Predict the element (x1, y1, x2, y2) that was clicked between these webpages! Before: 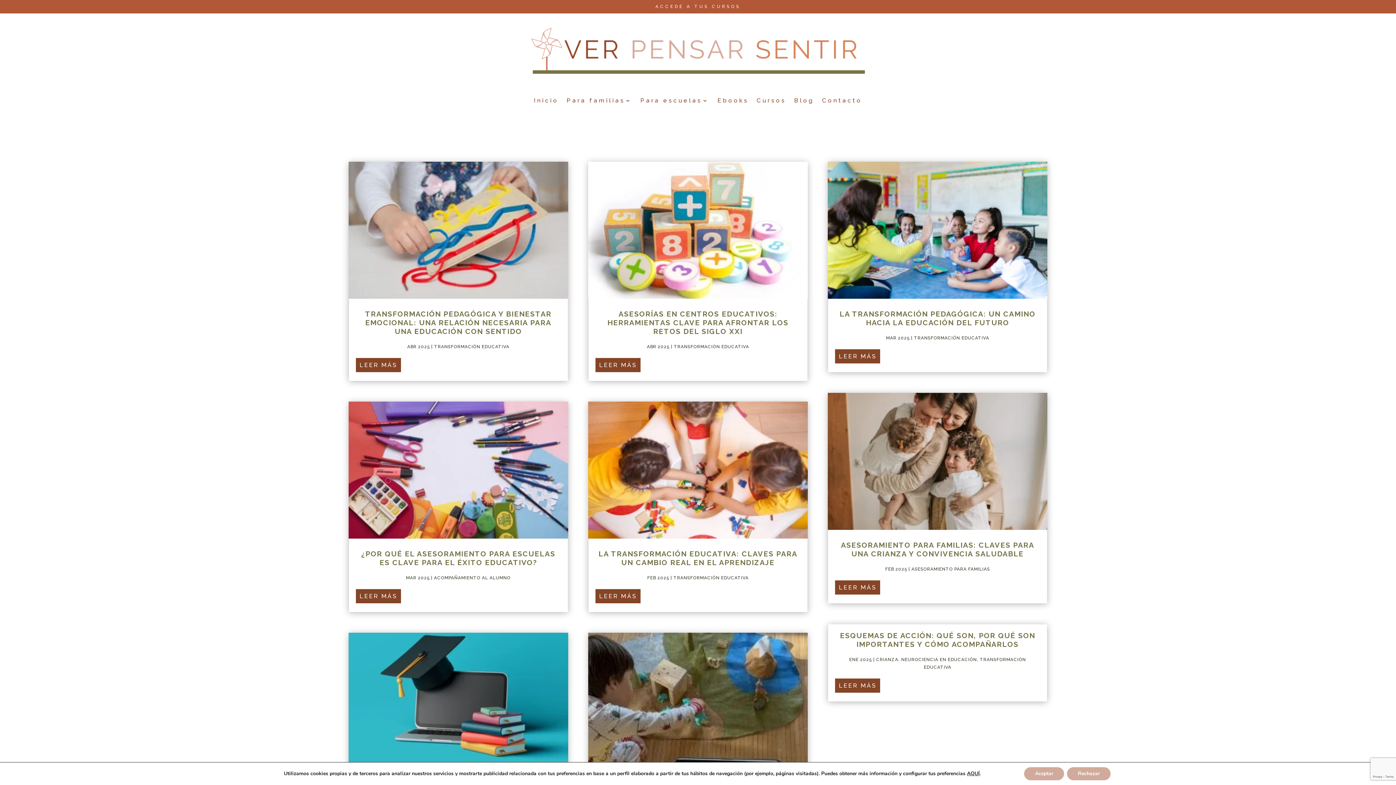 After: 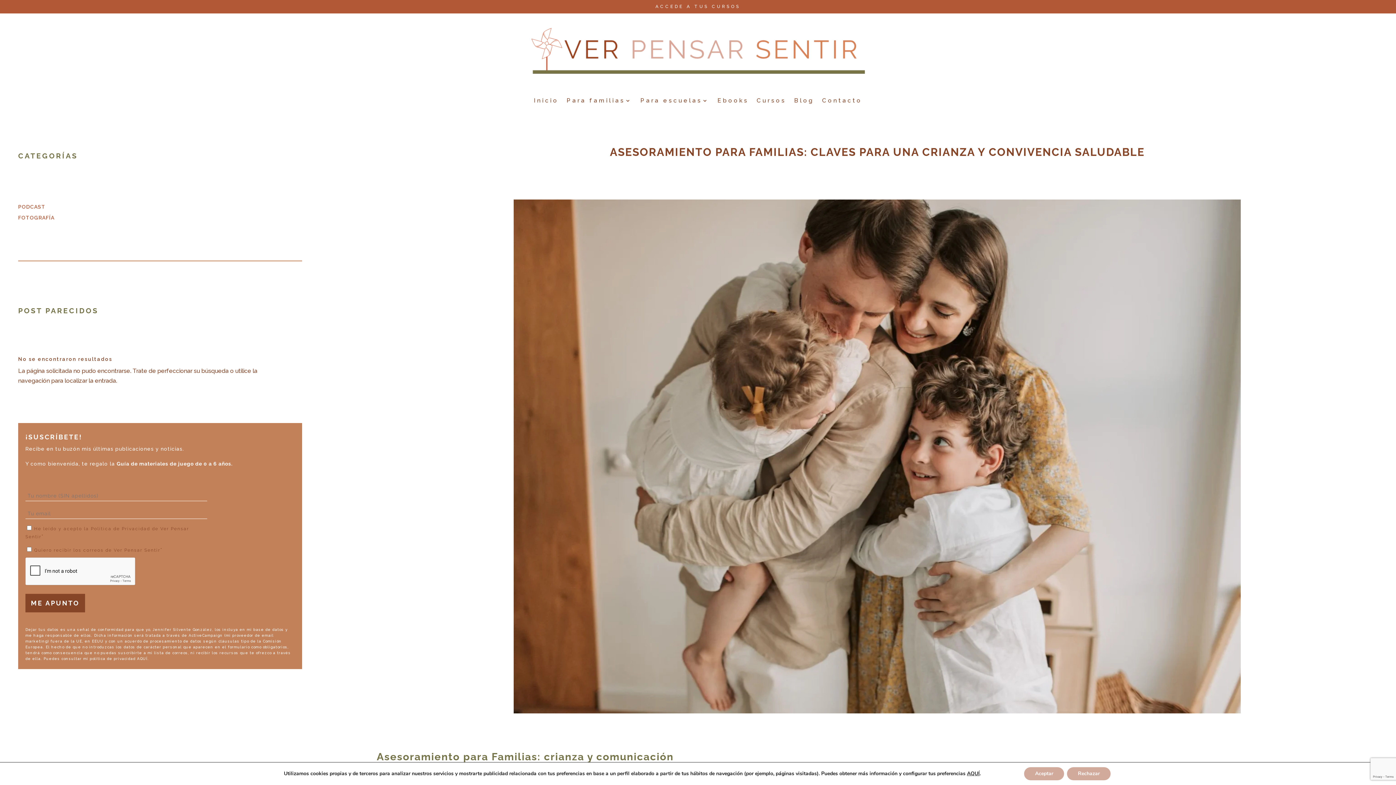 Action: bbox: (828, 393, 1047, 530)